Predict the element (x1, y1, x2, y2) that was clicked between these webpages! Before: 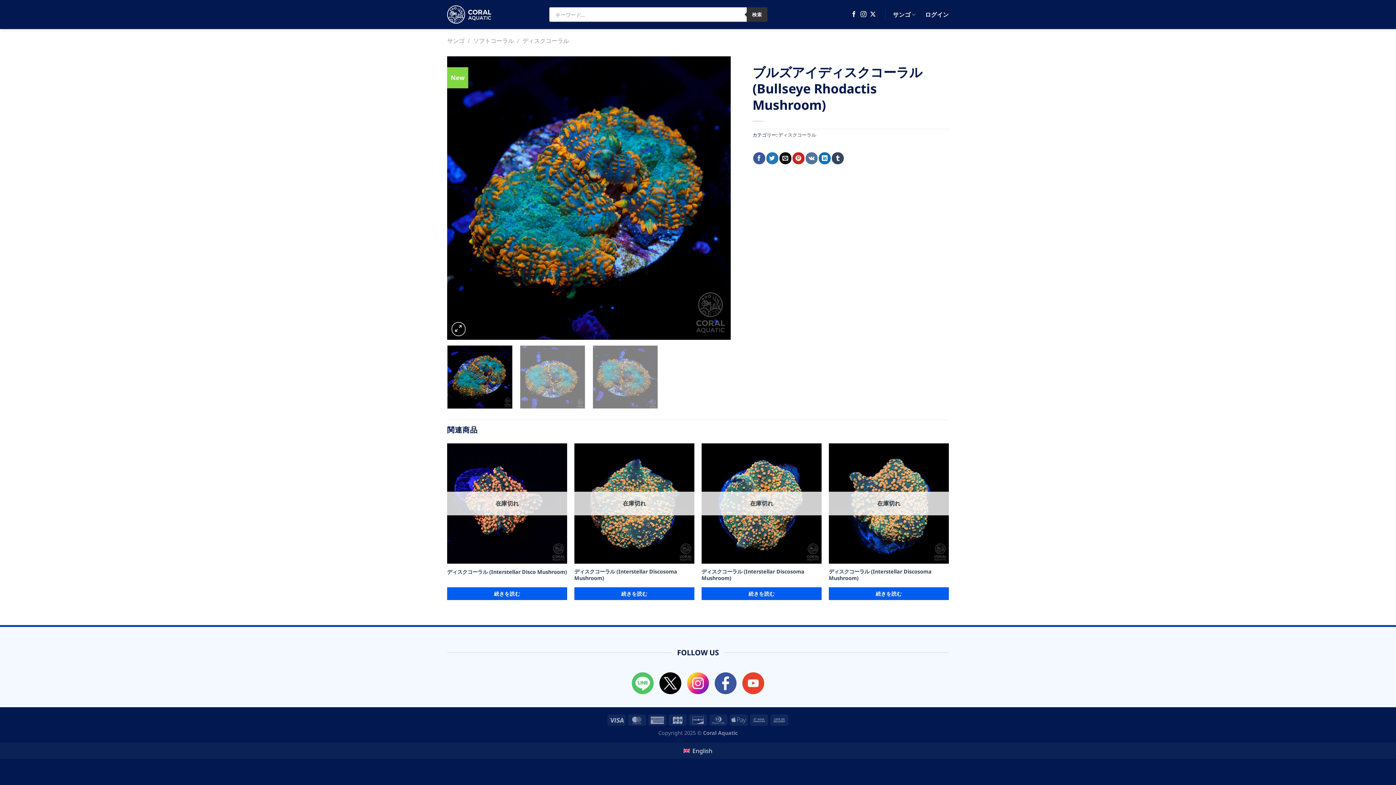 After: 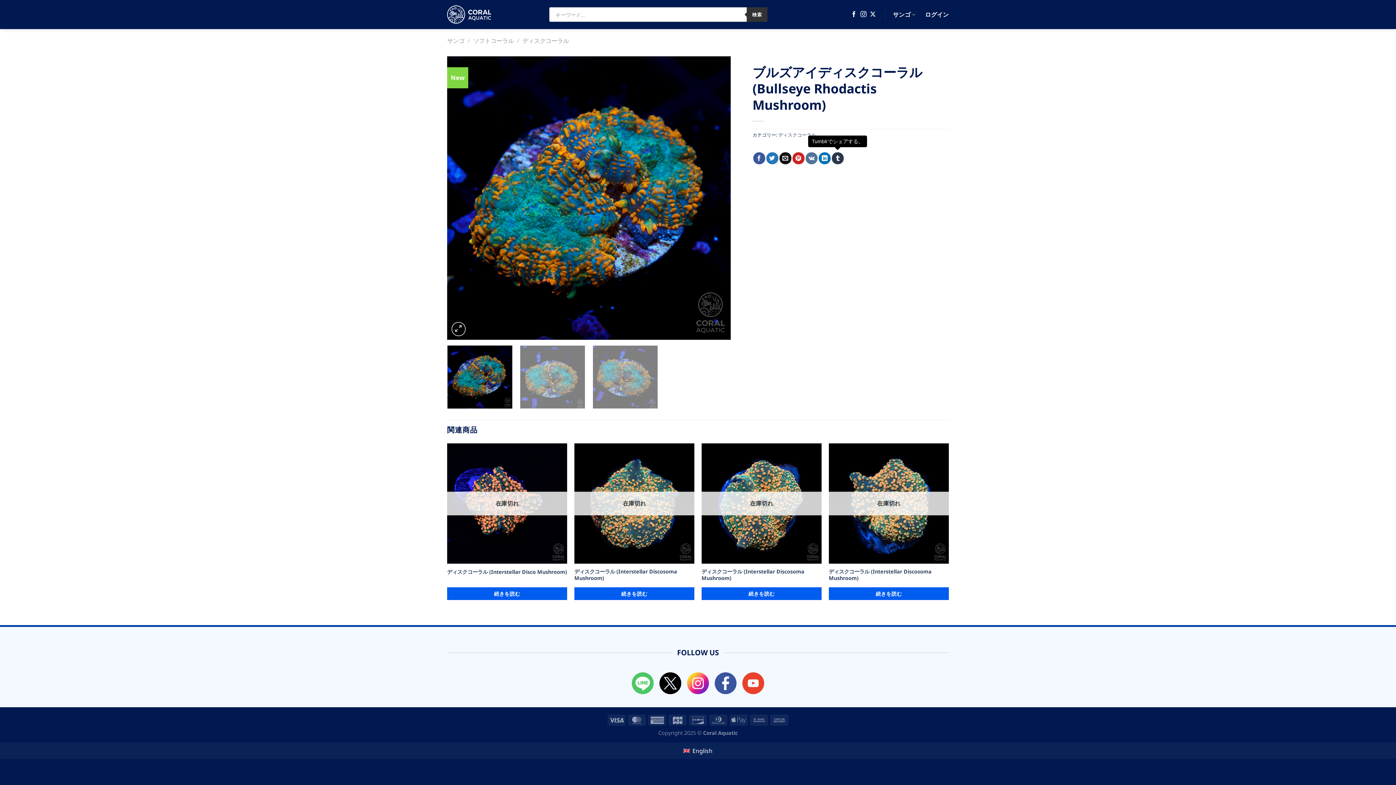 Action: label: Tumblrでシェアする。 bbox: (832, 152, 844, 164)